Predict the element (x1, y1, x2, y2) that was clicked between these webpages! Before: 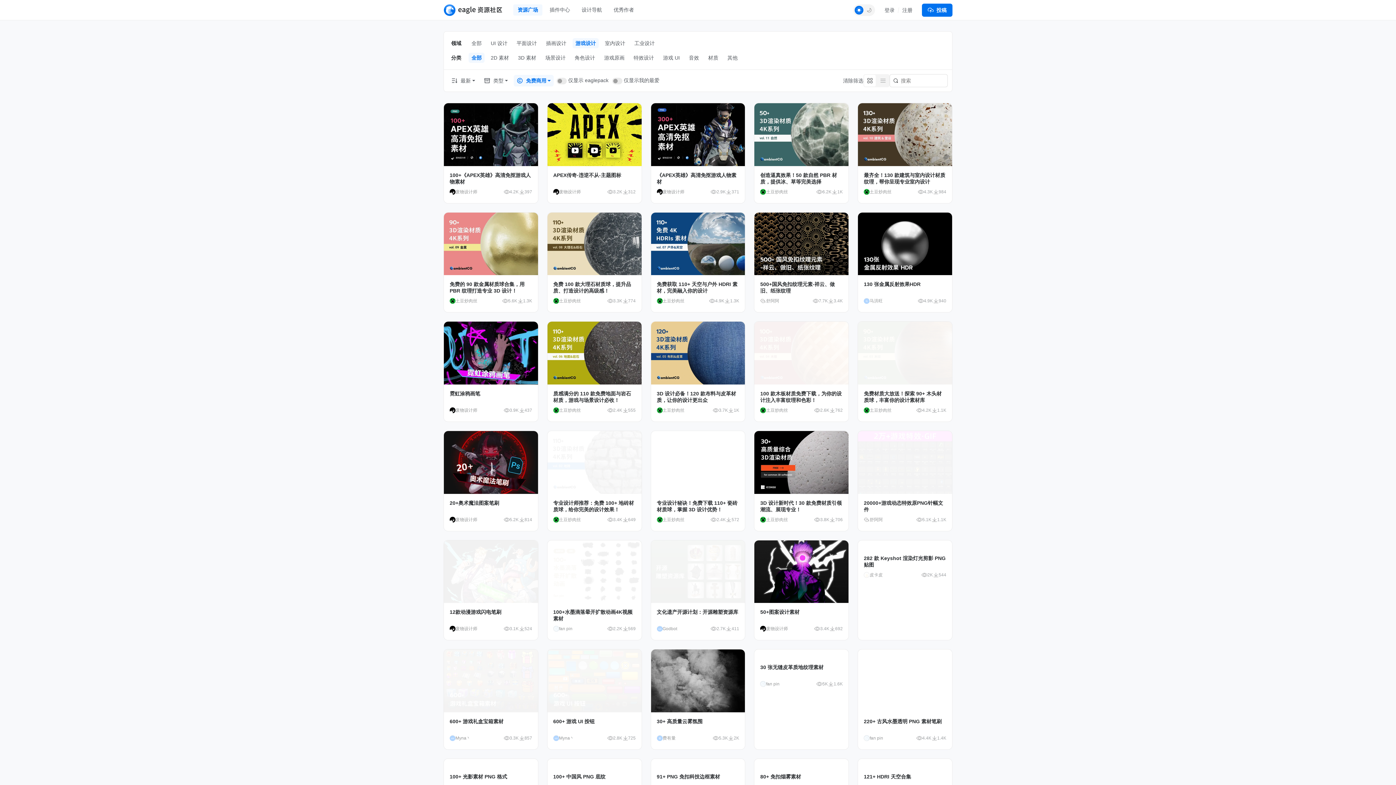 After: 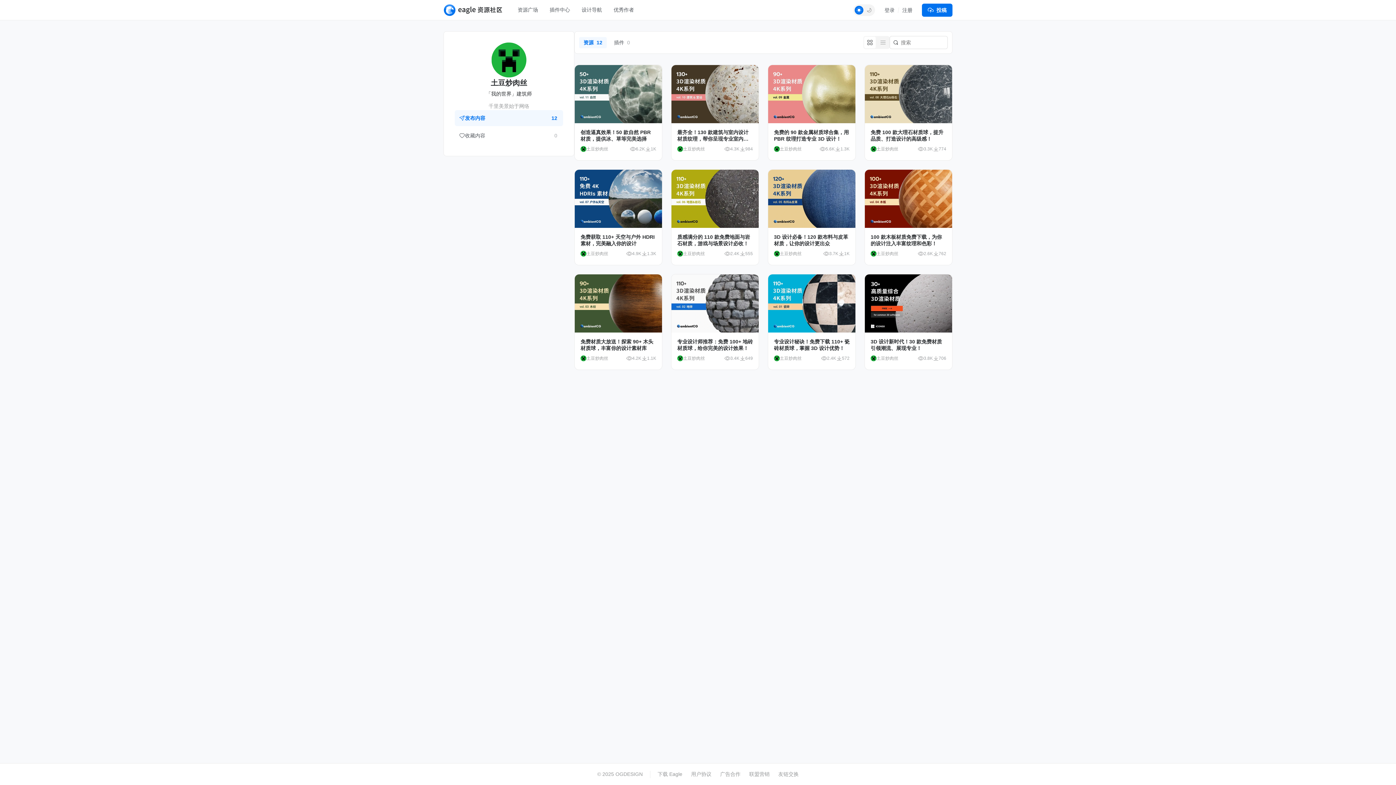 Action: label: 土豆炒肉丝 bbox: (760, 299, 814, 305)